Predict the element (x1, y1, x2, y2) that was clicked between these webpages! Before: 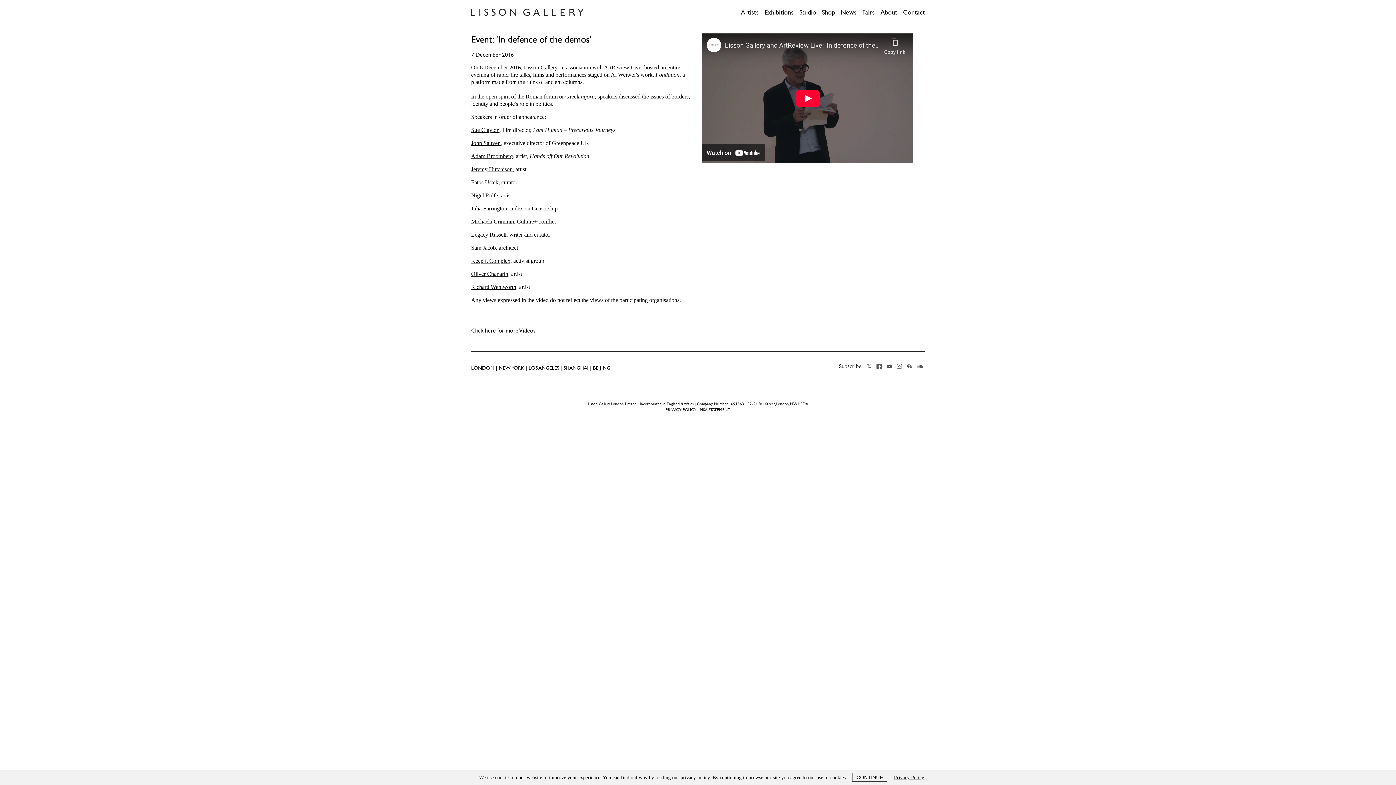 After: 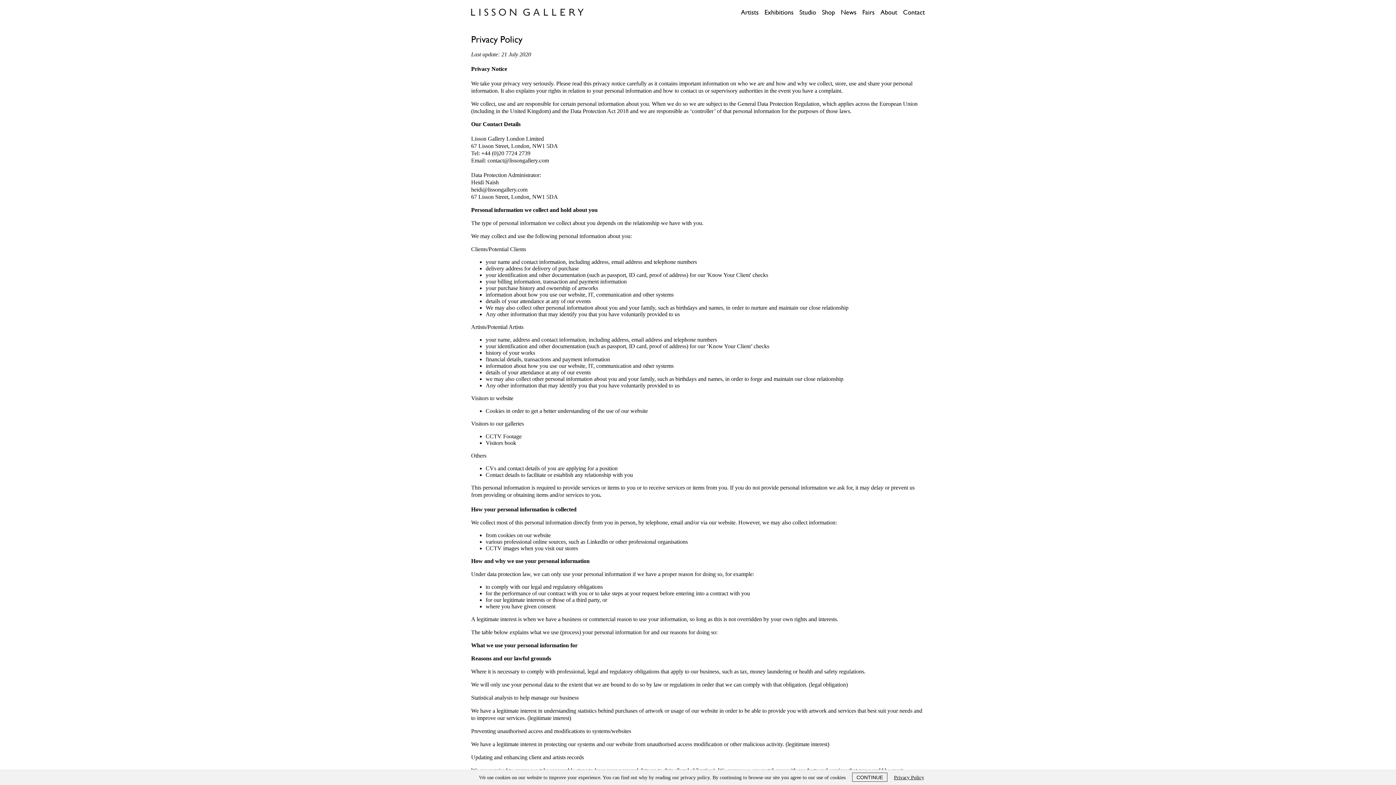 Action: bbox: (665, 406, 696, 412) label: PRIVACY POLICY